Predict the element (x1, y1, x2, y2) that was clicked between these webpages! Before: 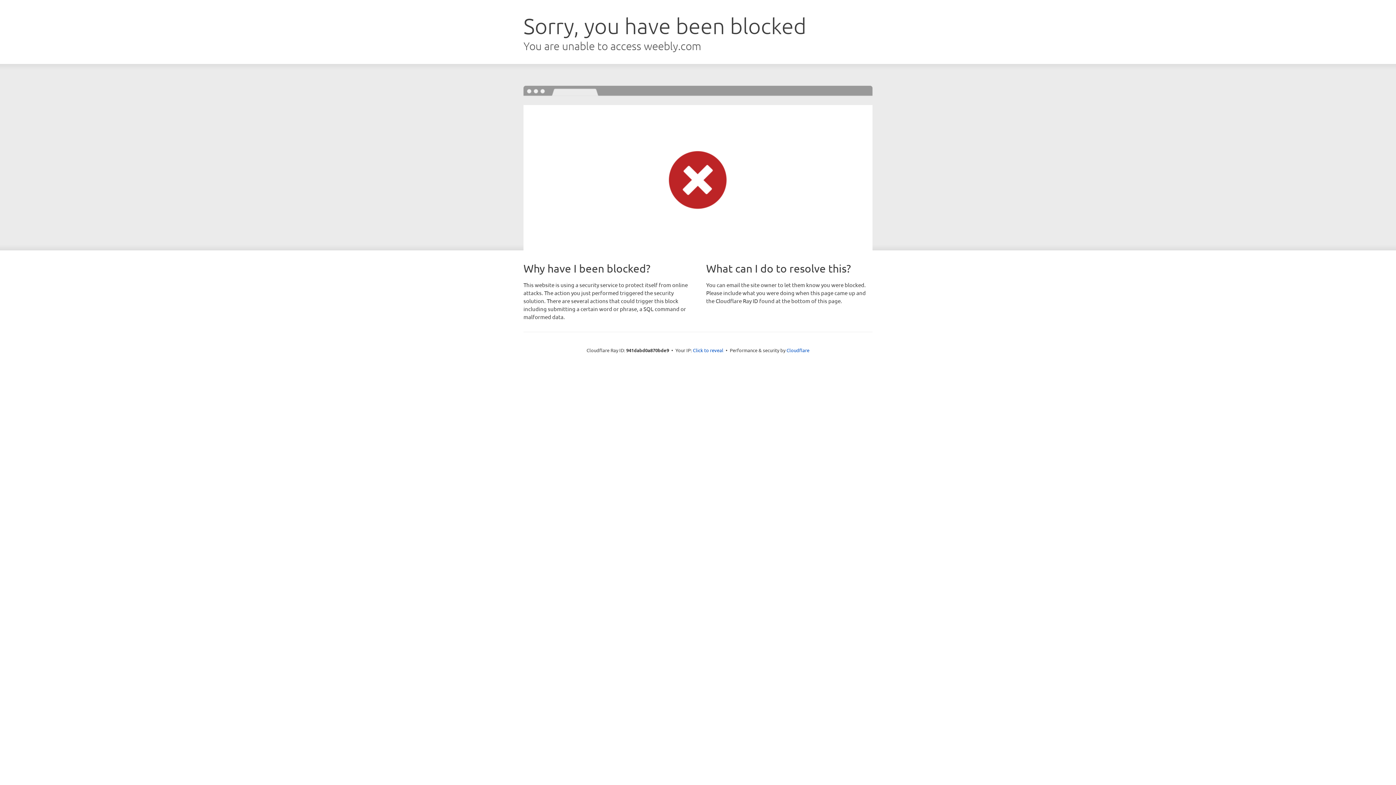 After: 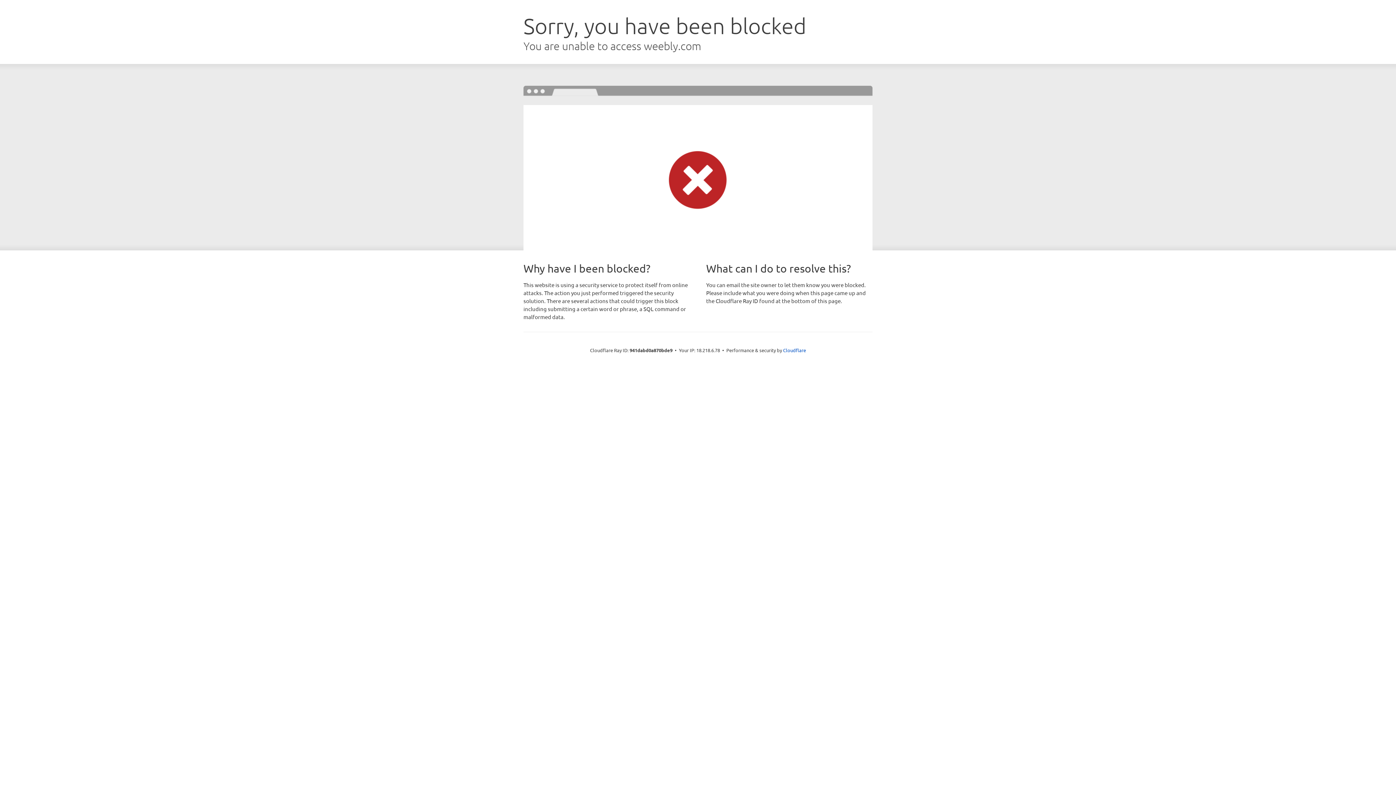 Action: bbox: (693, 346, 723, 353) label: Click to reveal